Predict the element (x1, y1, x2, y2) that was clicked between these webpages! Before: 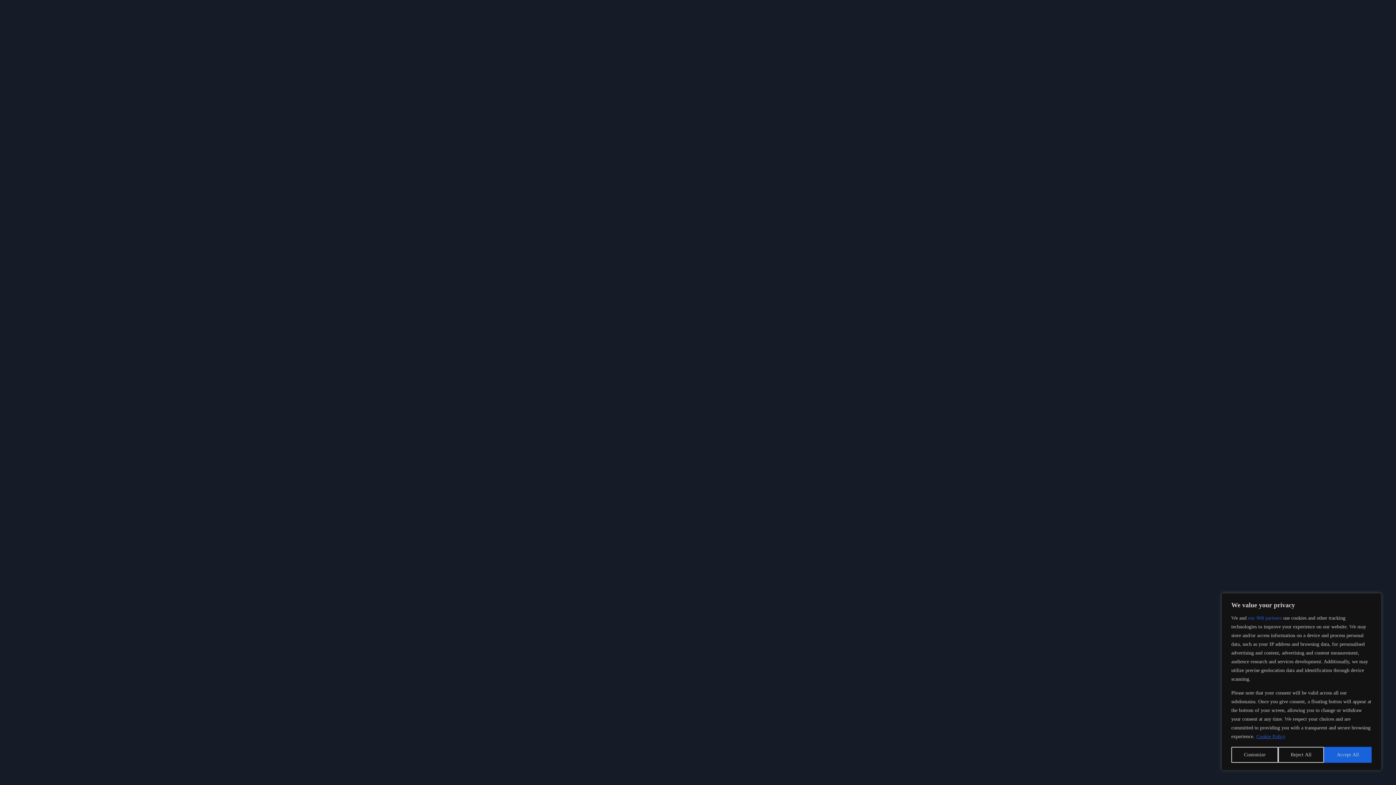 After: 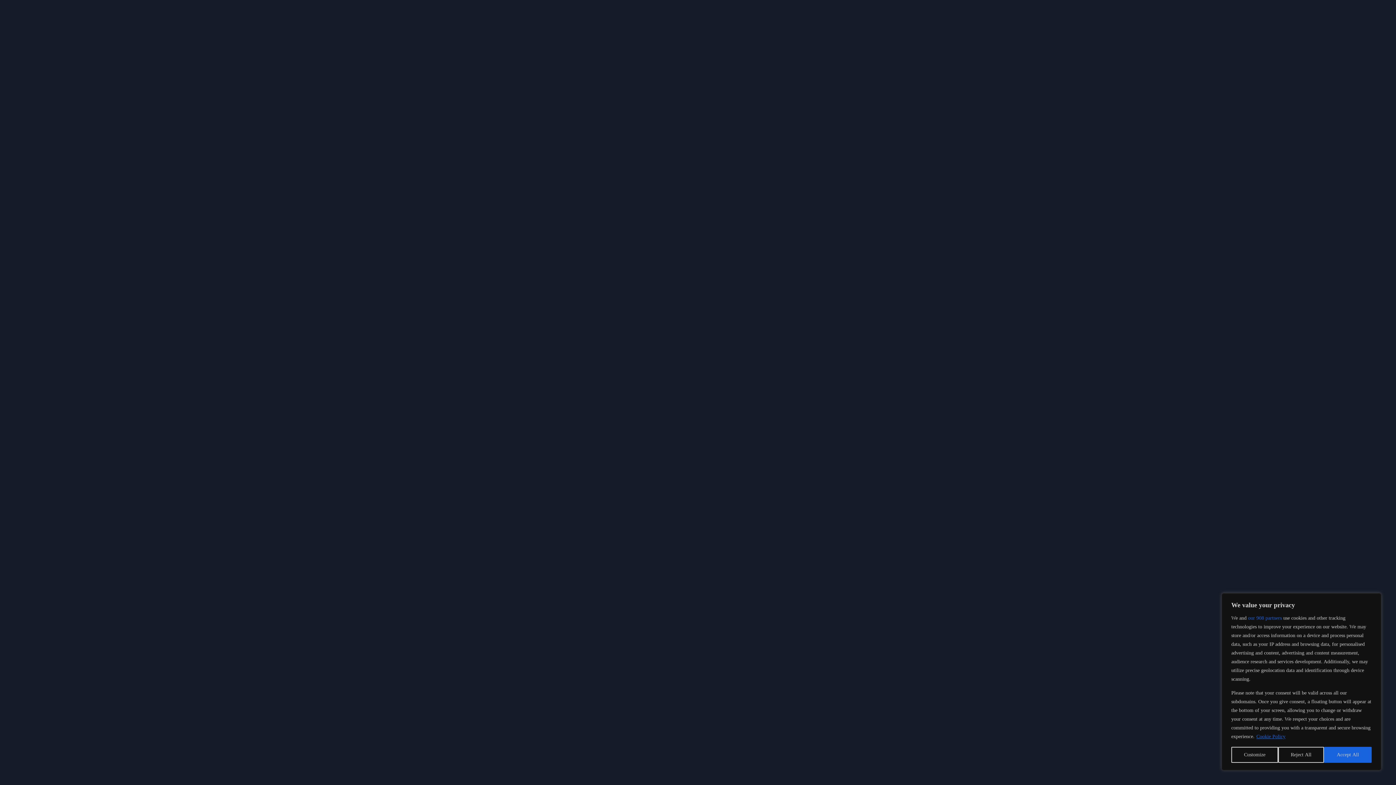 Action: label: Cookie Policy bbox: (1256, 733, 1286, 740)